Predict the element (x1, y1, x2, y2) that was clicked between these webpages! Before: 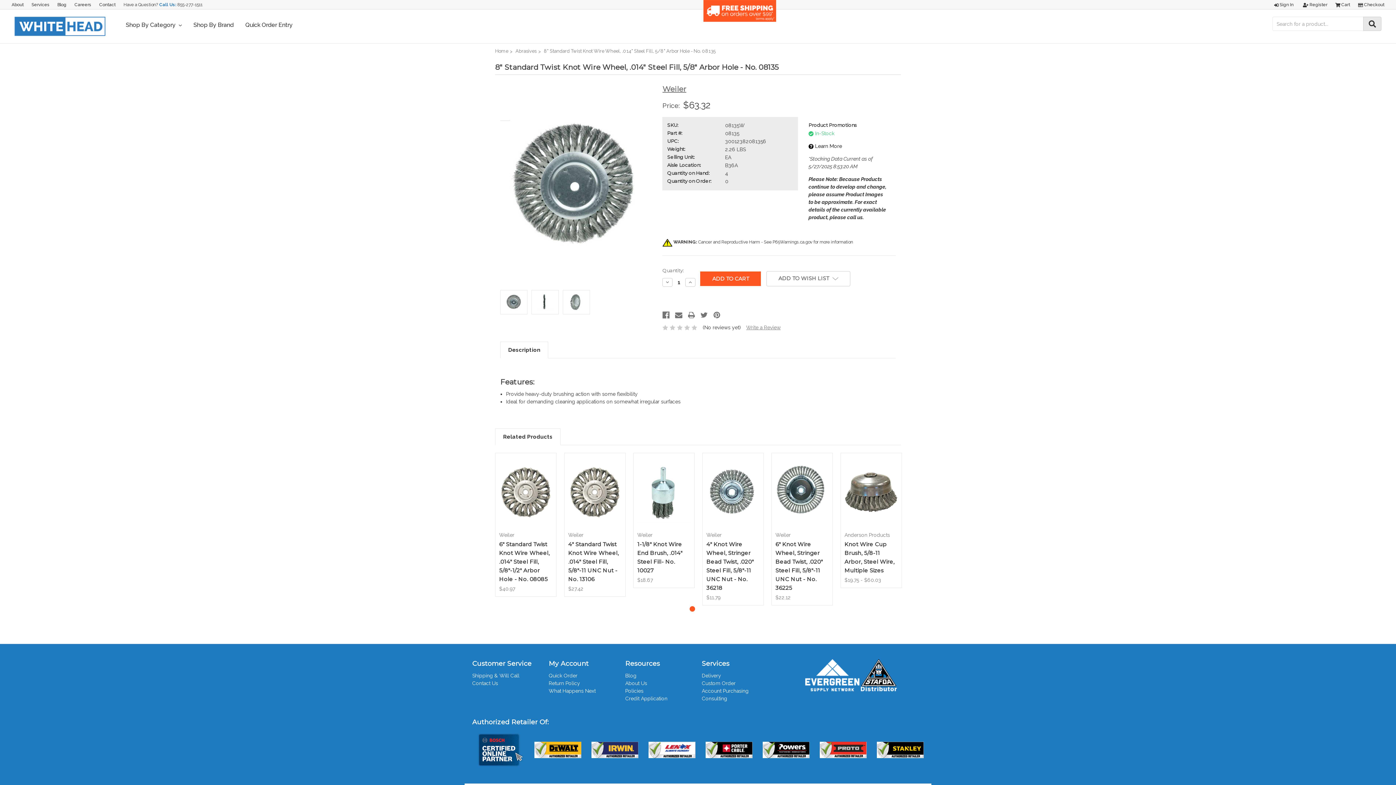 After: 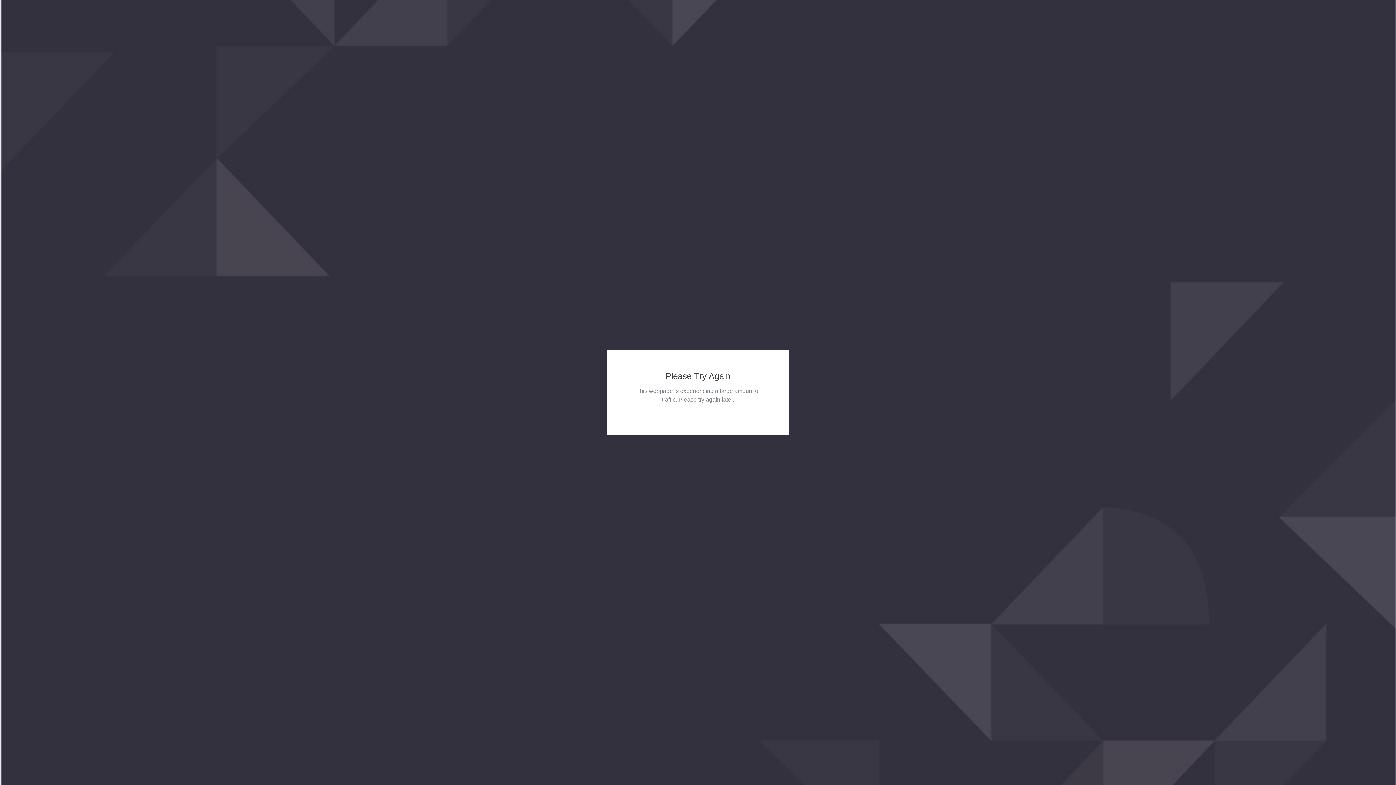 Action: bbox: (573, 493, 616, 504) label: Add to Cart